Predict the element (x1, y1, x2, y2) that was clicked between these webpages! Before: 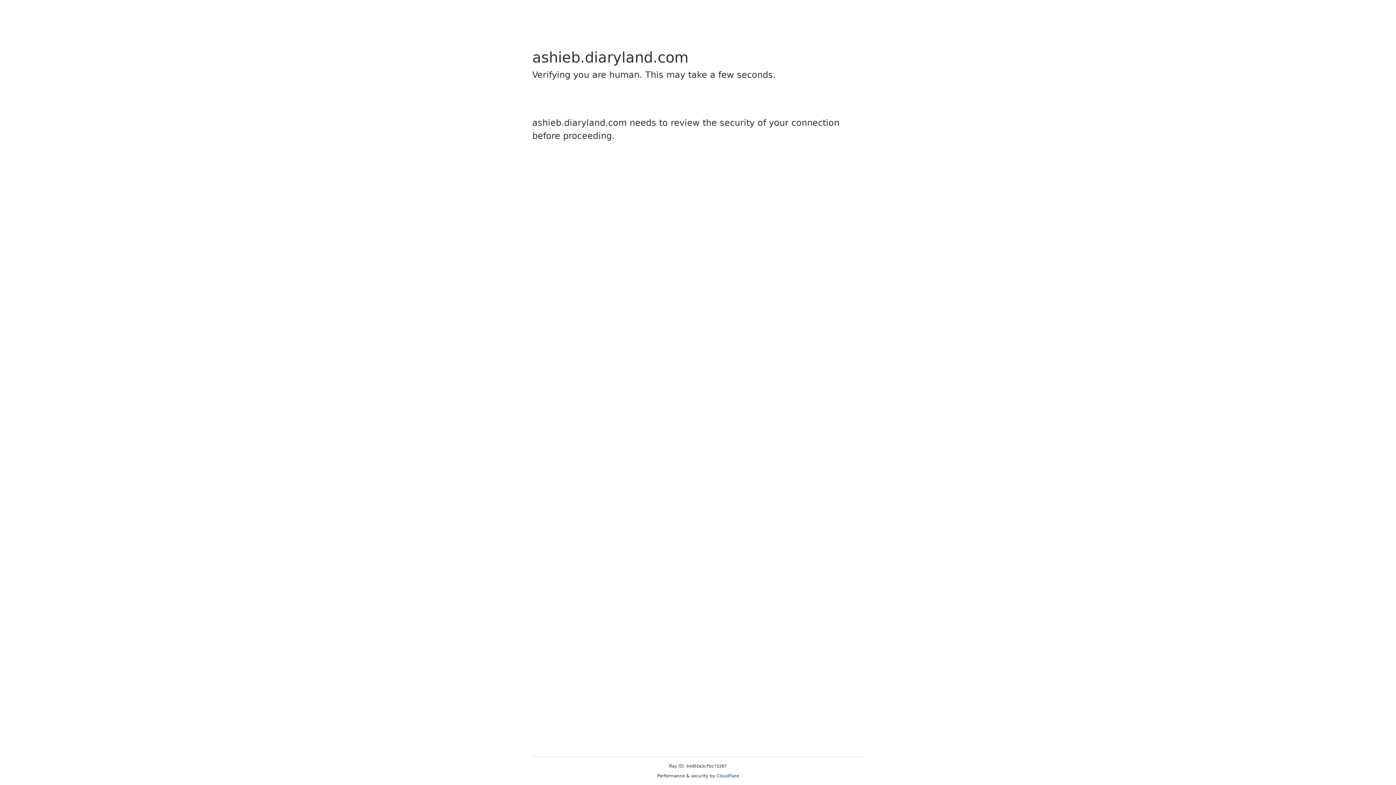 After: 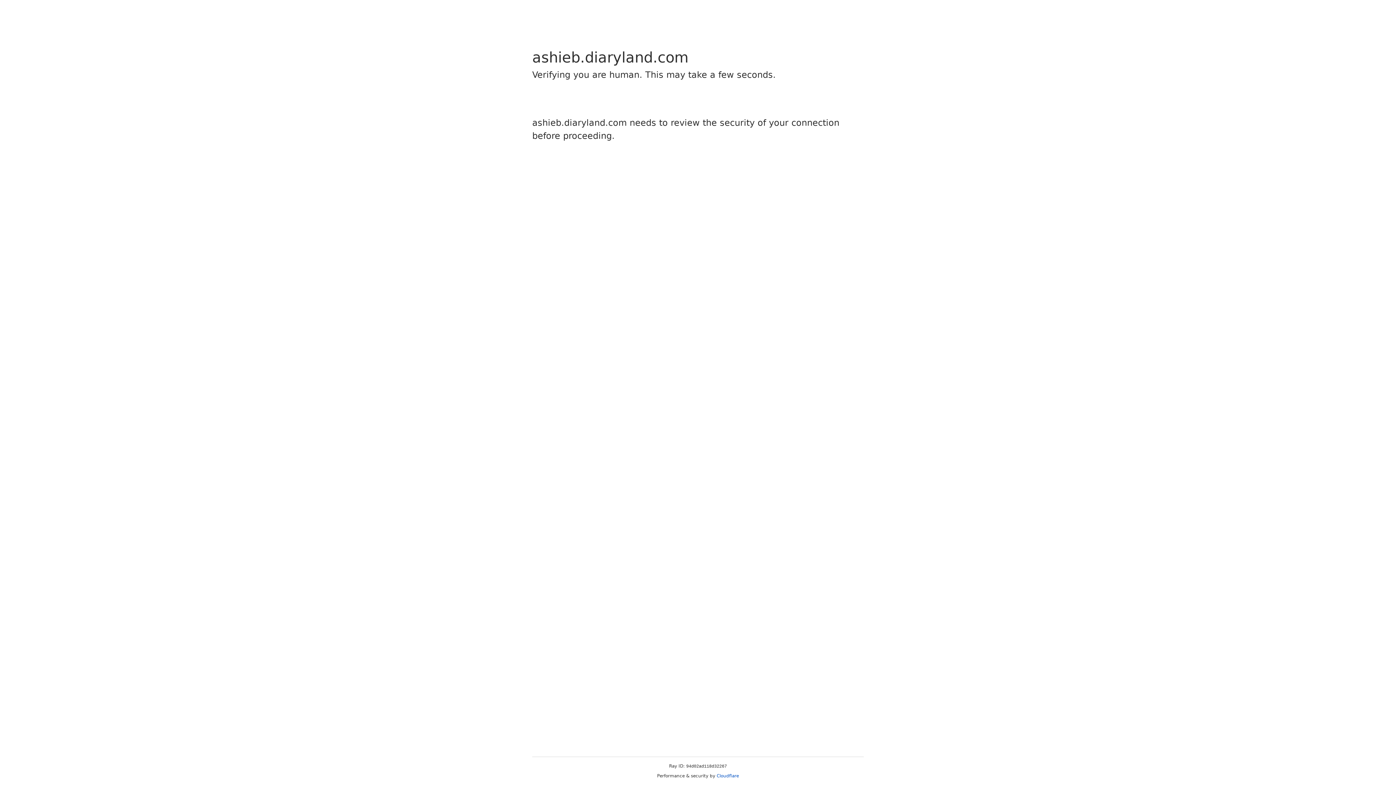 Action: label: Cloudflare bbox: (716, 773, 739, 778)